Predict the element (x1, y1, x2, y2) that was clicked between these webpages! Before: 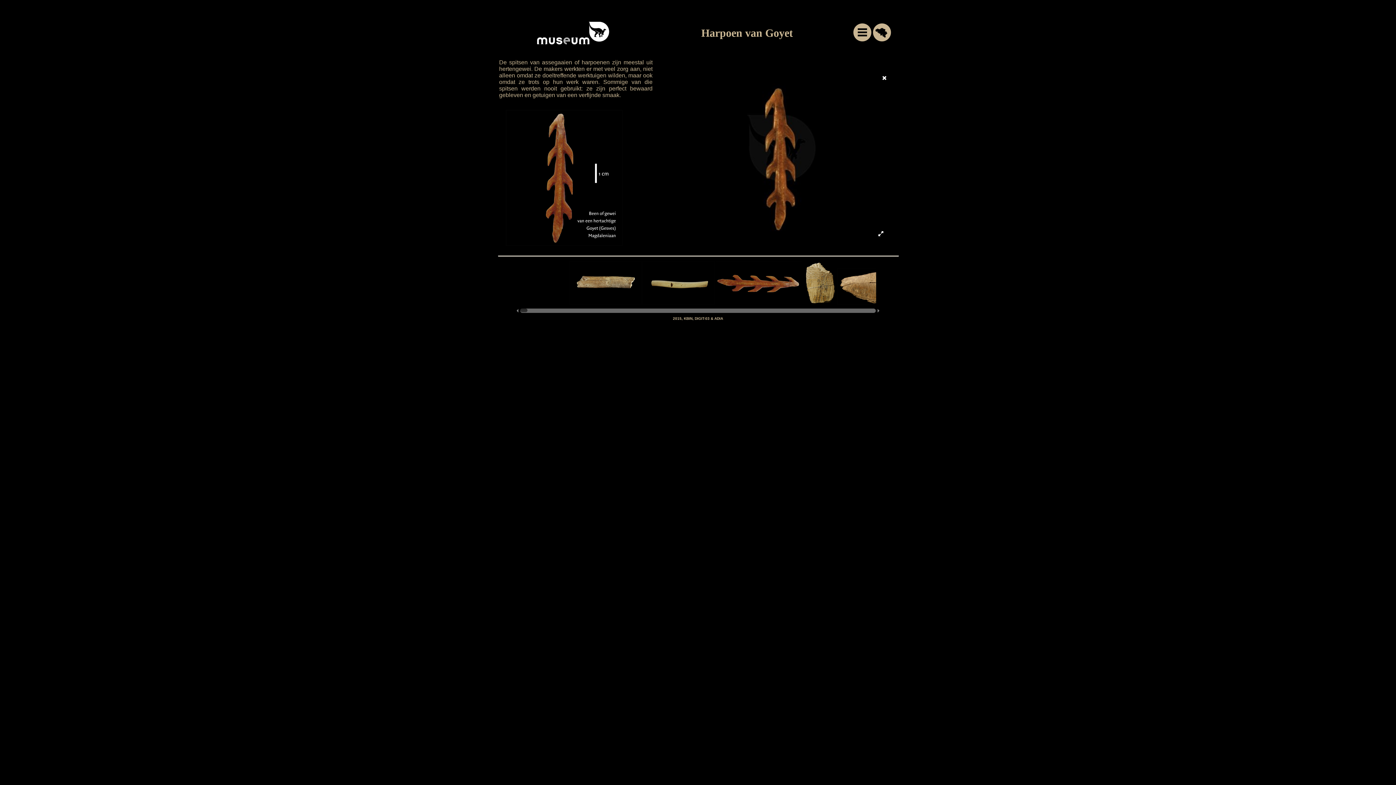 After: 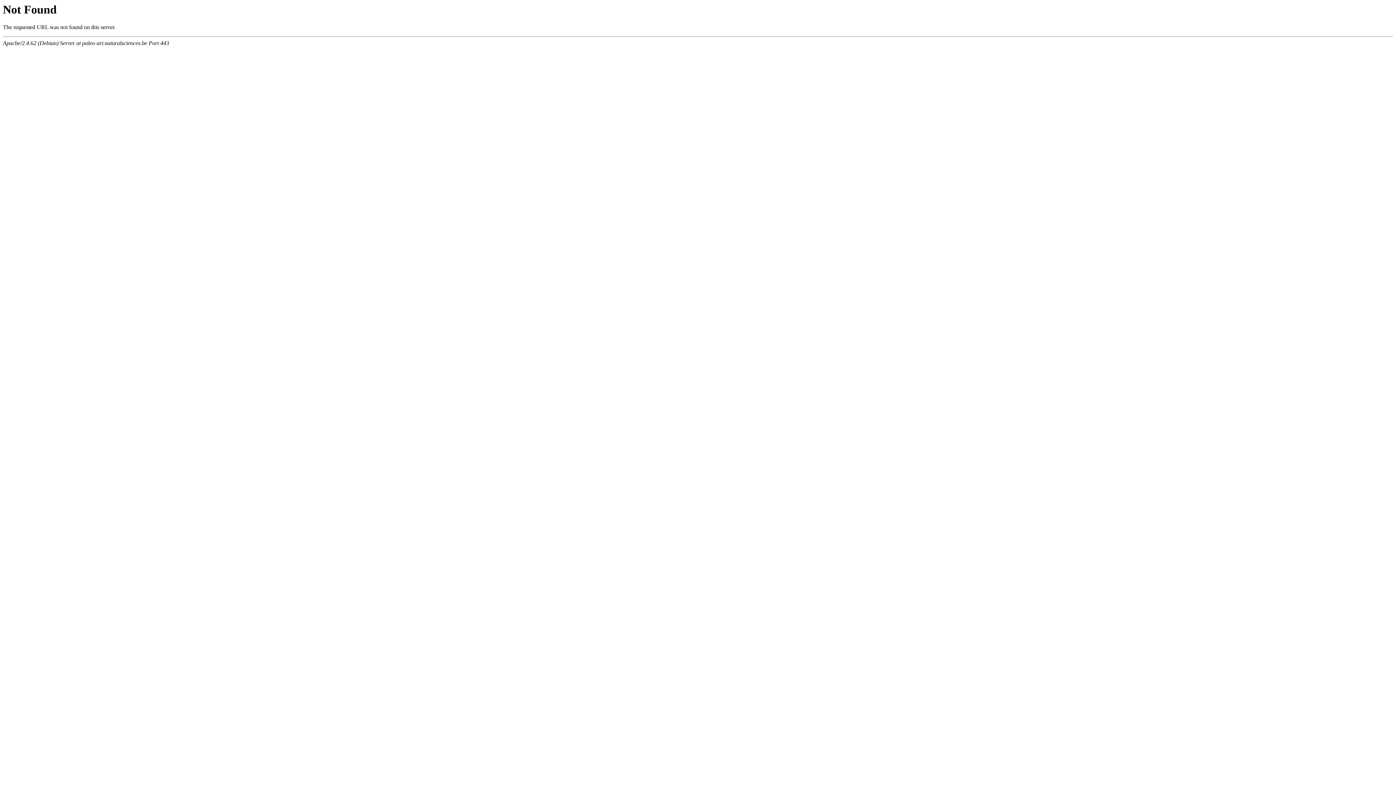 Action: bbox: (872, 36, 891, 42)